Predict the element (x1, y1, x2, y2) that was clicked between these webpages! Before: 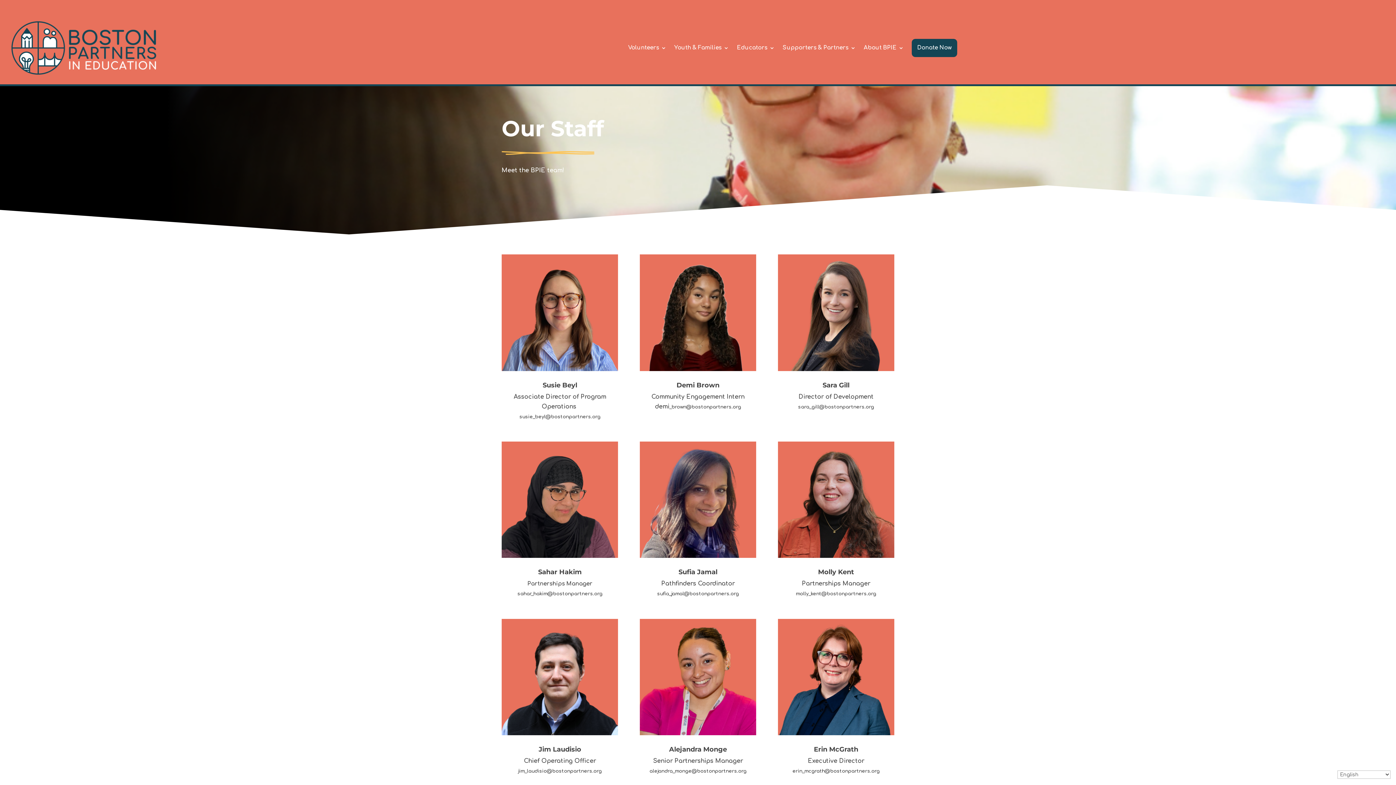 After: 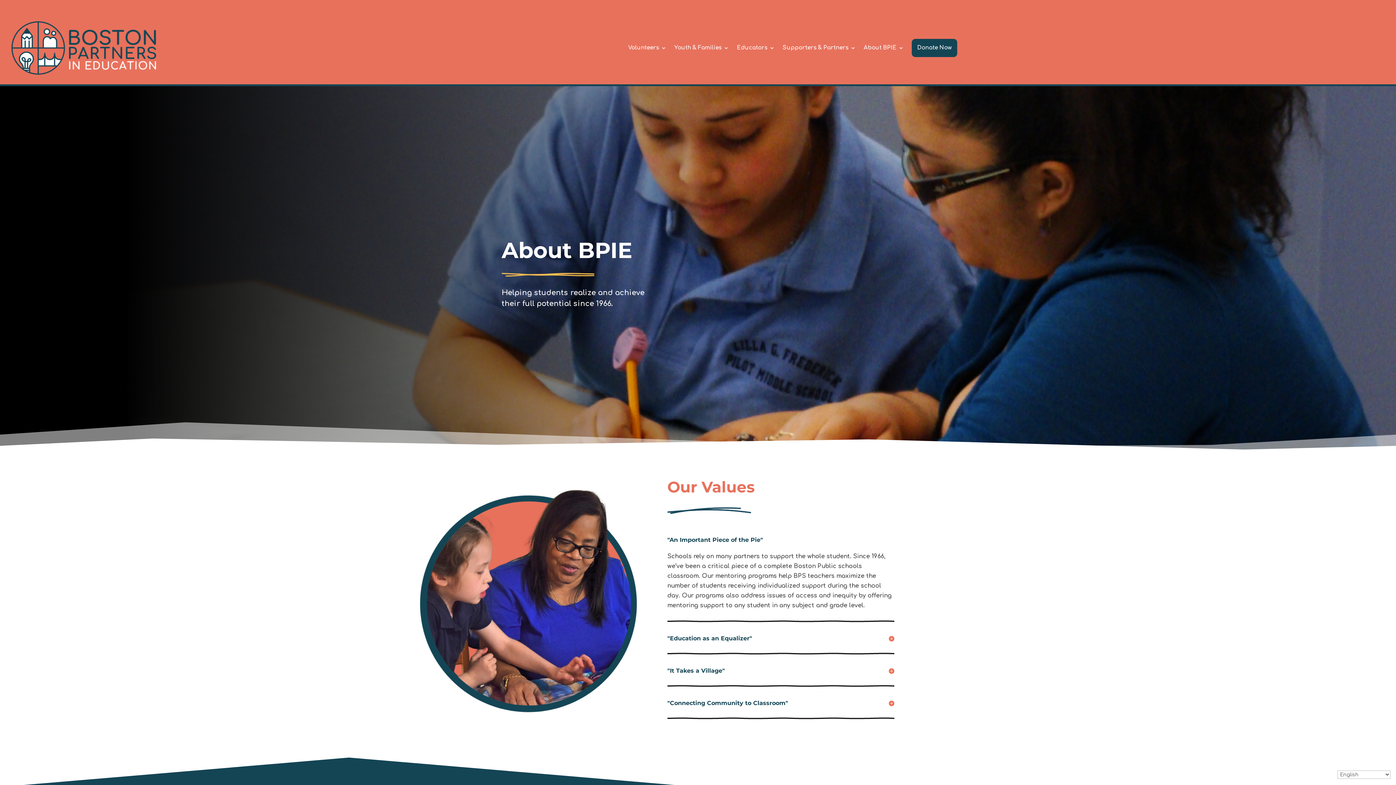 Action: bbox: (864, 11, 904, 84) label: About BPIE